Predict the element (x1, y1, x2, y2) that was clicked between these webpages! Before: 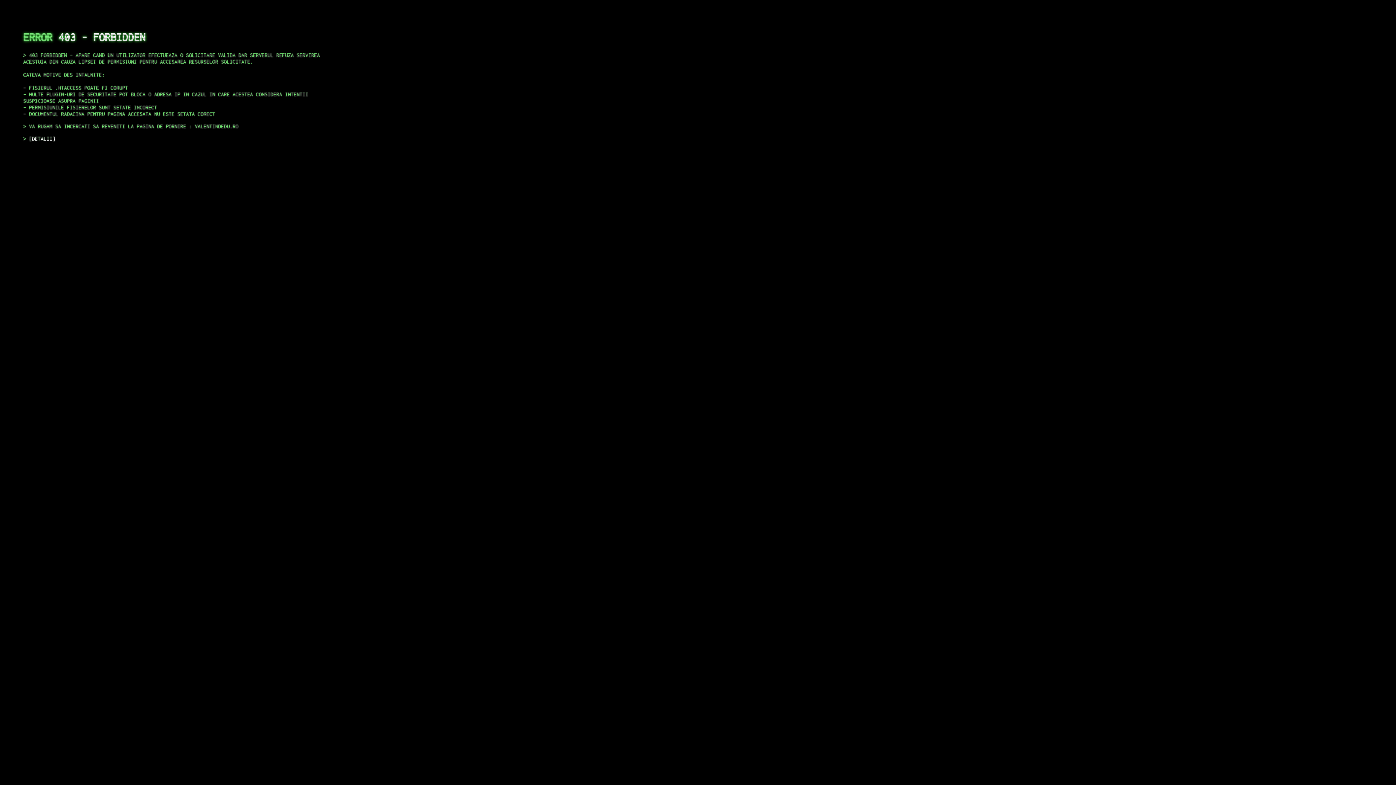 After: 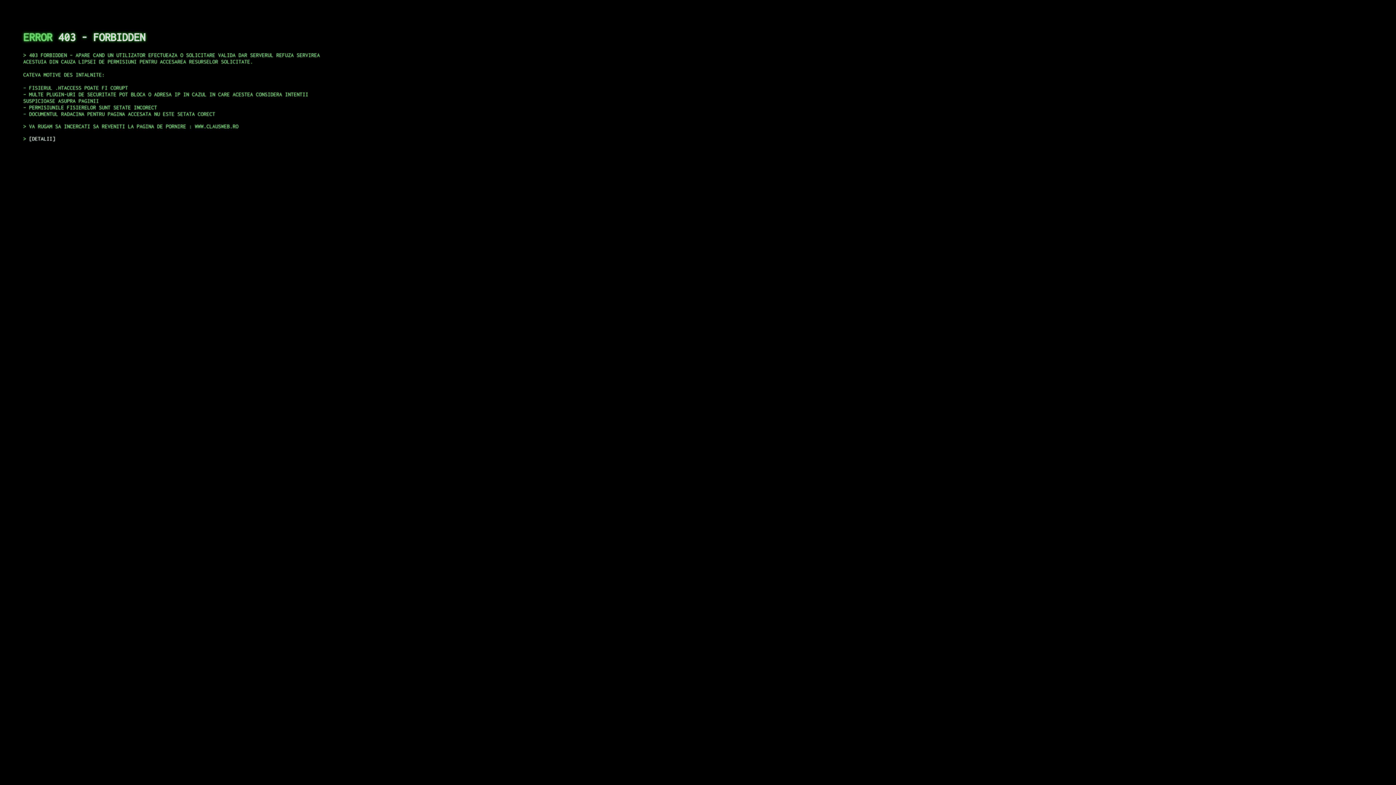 Action: label: DETALII bbox: (29, 135, 55, 141)